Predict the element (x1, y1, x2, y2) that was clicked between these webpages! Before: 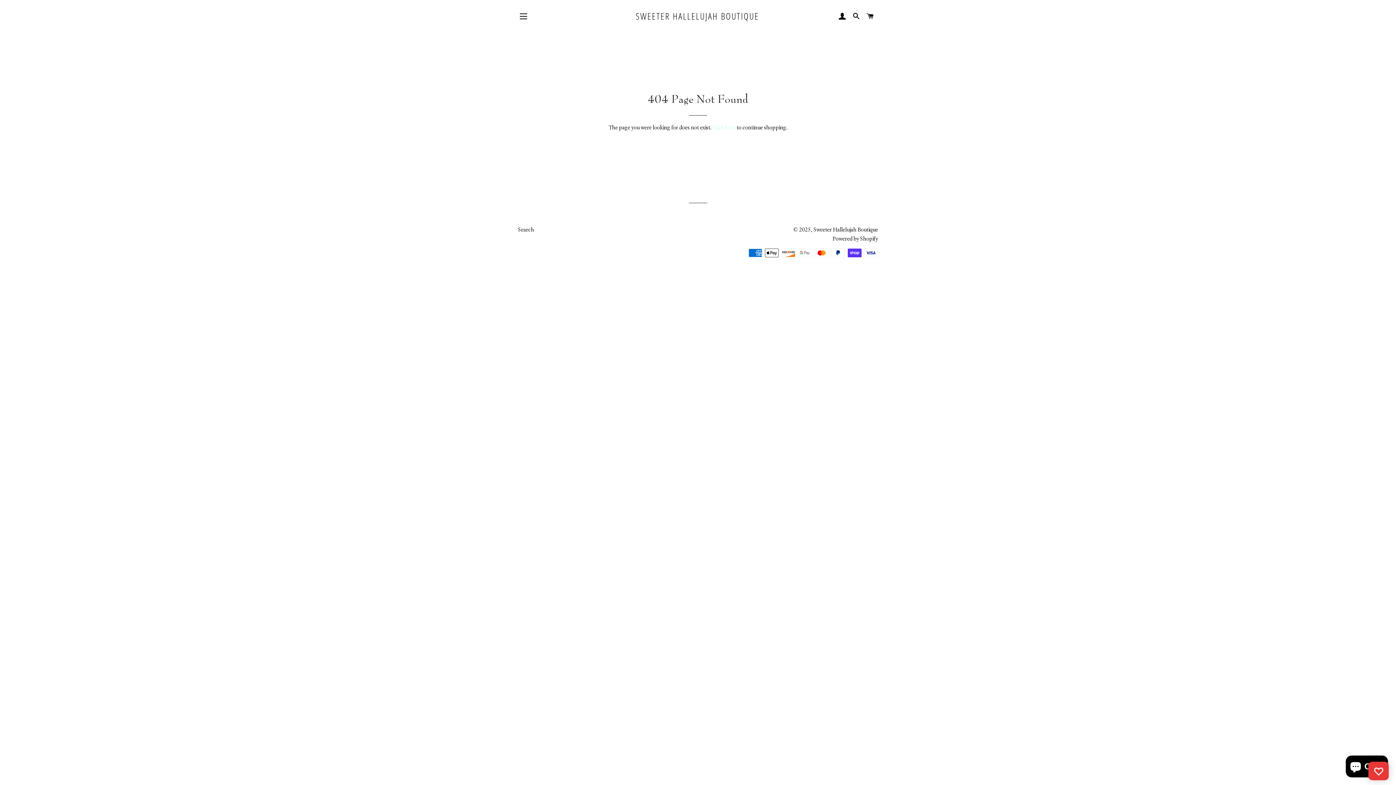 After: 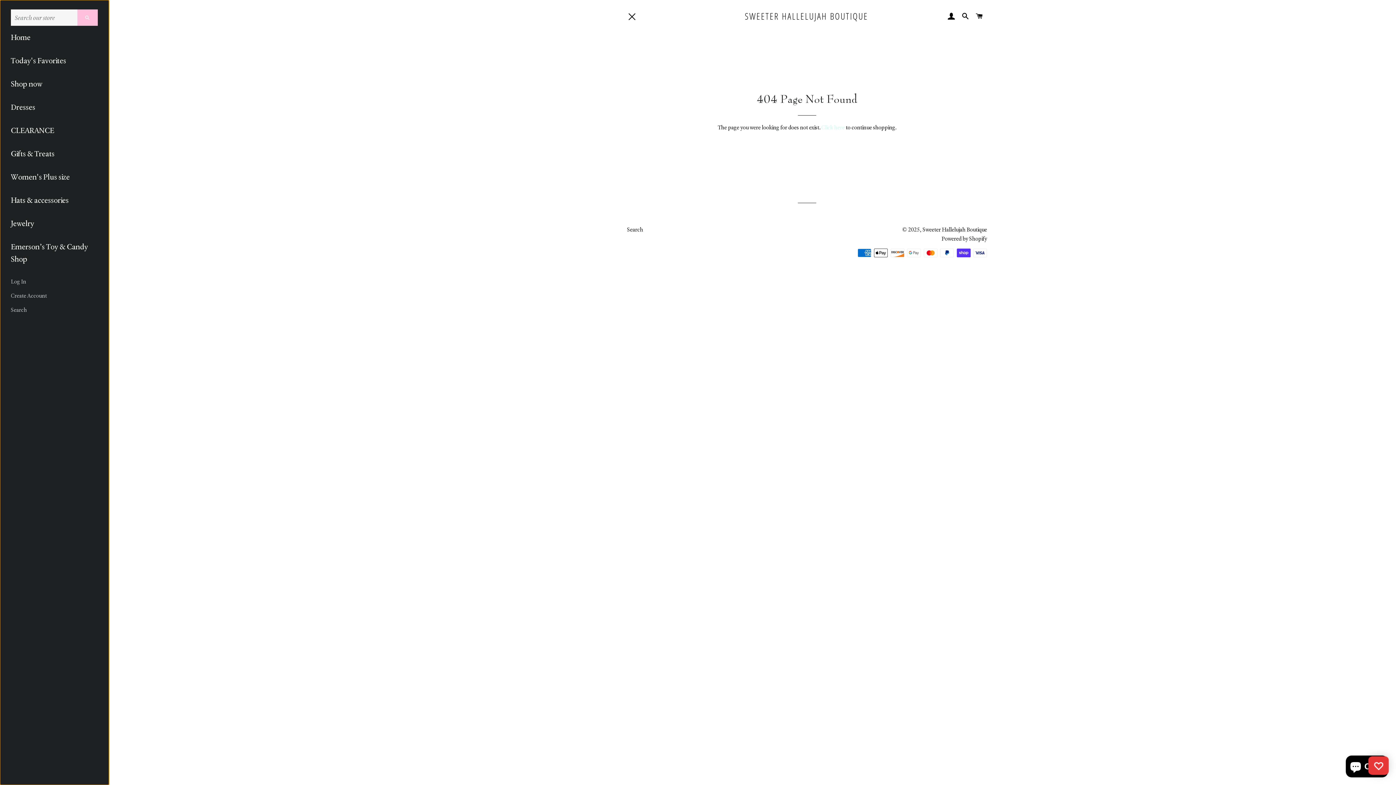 Action: label: SITE NAVIGATION bbox: (514, 7, 532, 25)